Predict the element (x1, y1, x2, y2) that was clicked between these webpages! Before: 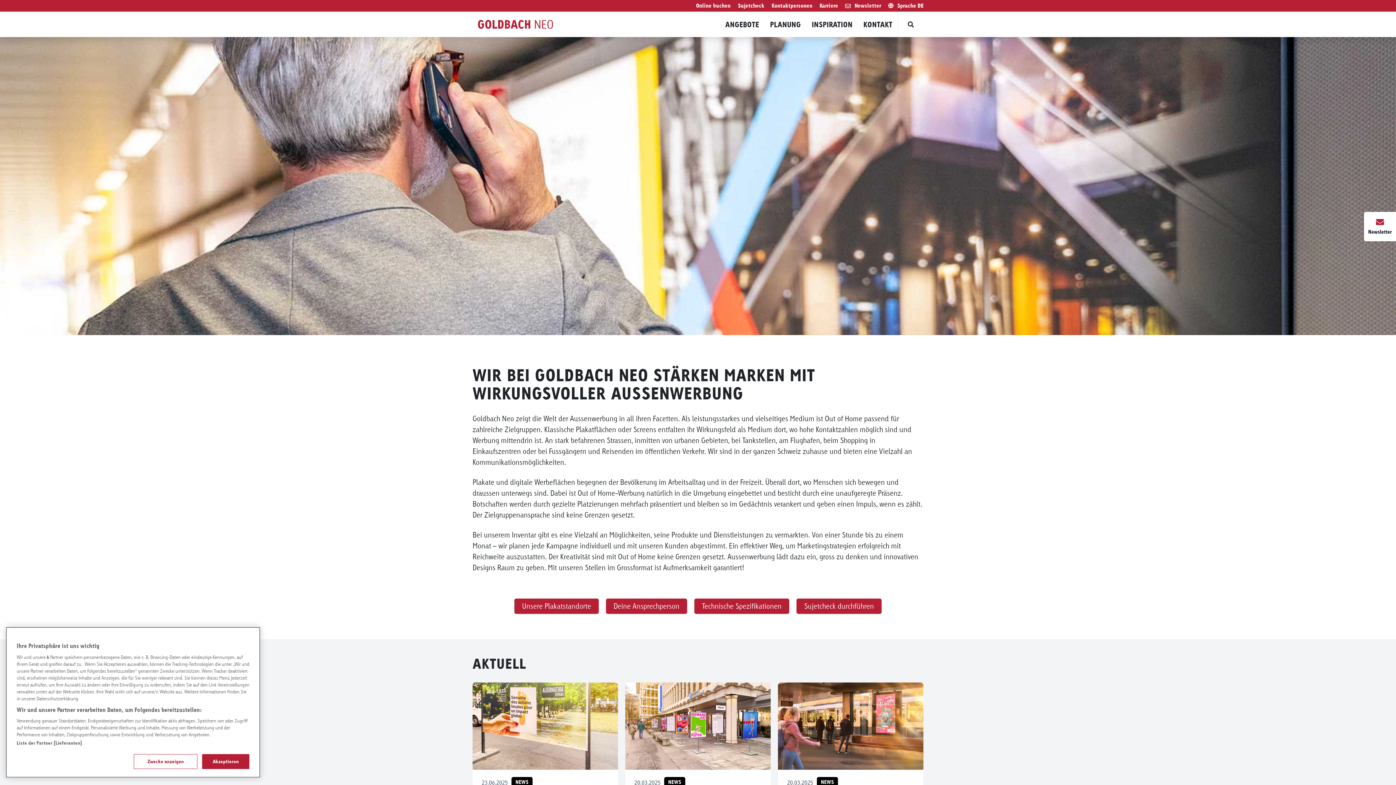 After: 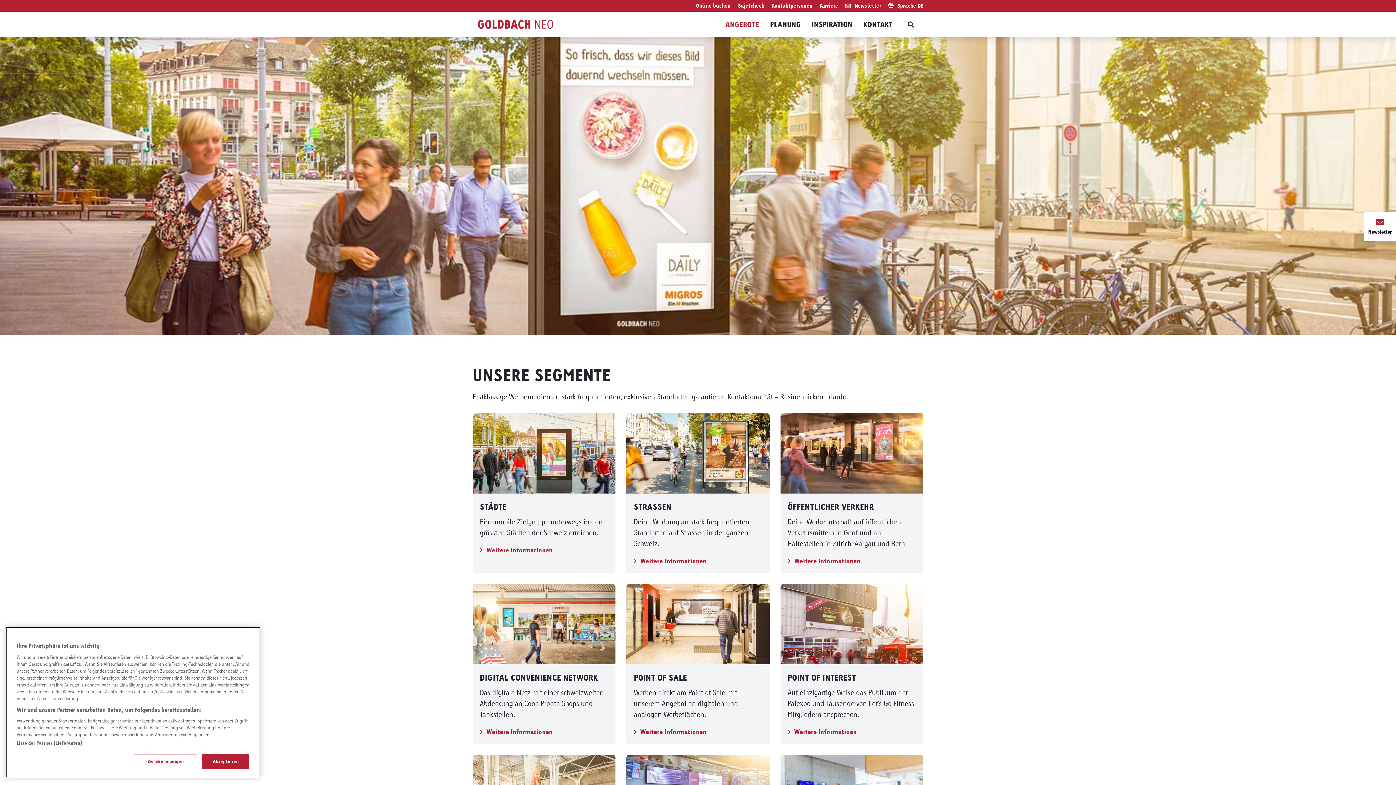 Action: label: ANGEBOTE bbox: (725, 11, 759, 37)